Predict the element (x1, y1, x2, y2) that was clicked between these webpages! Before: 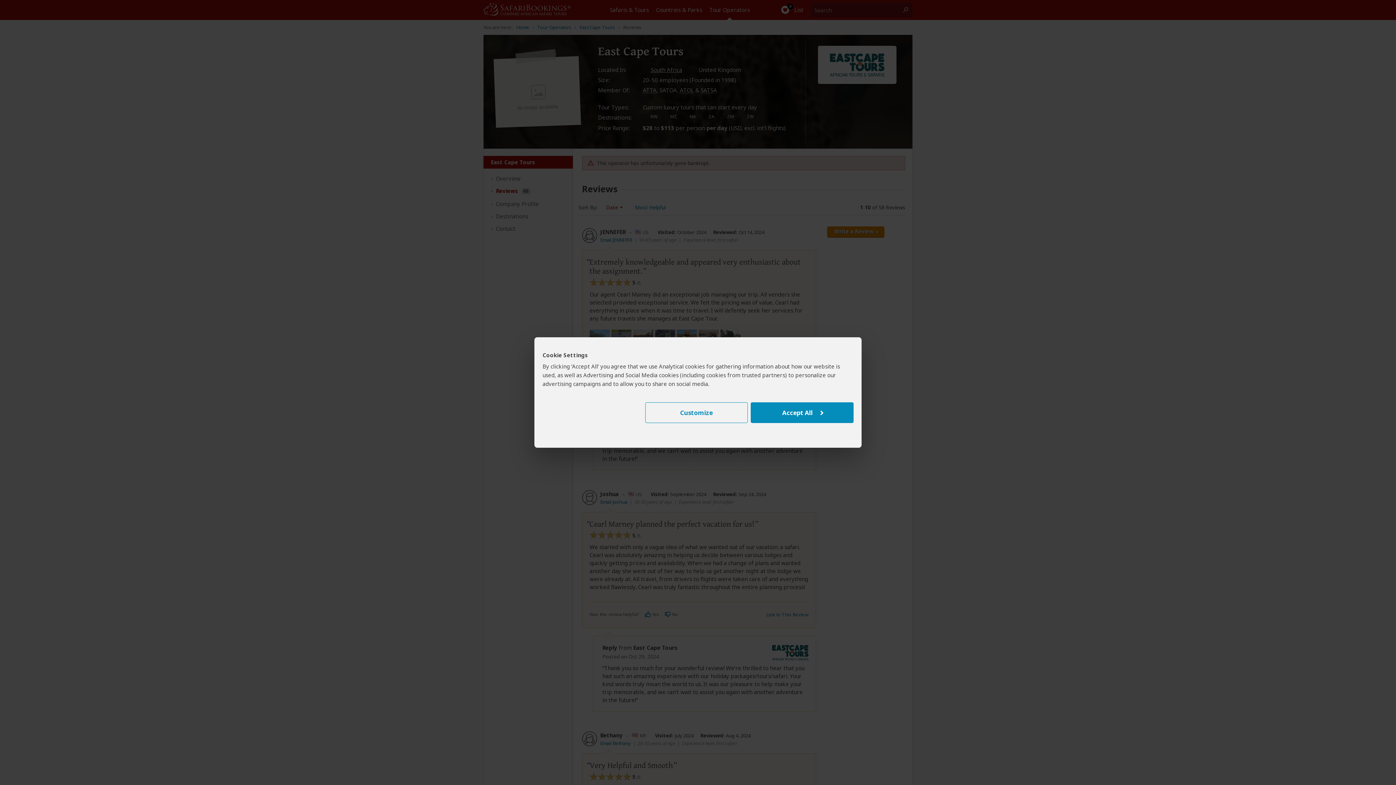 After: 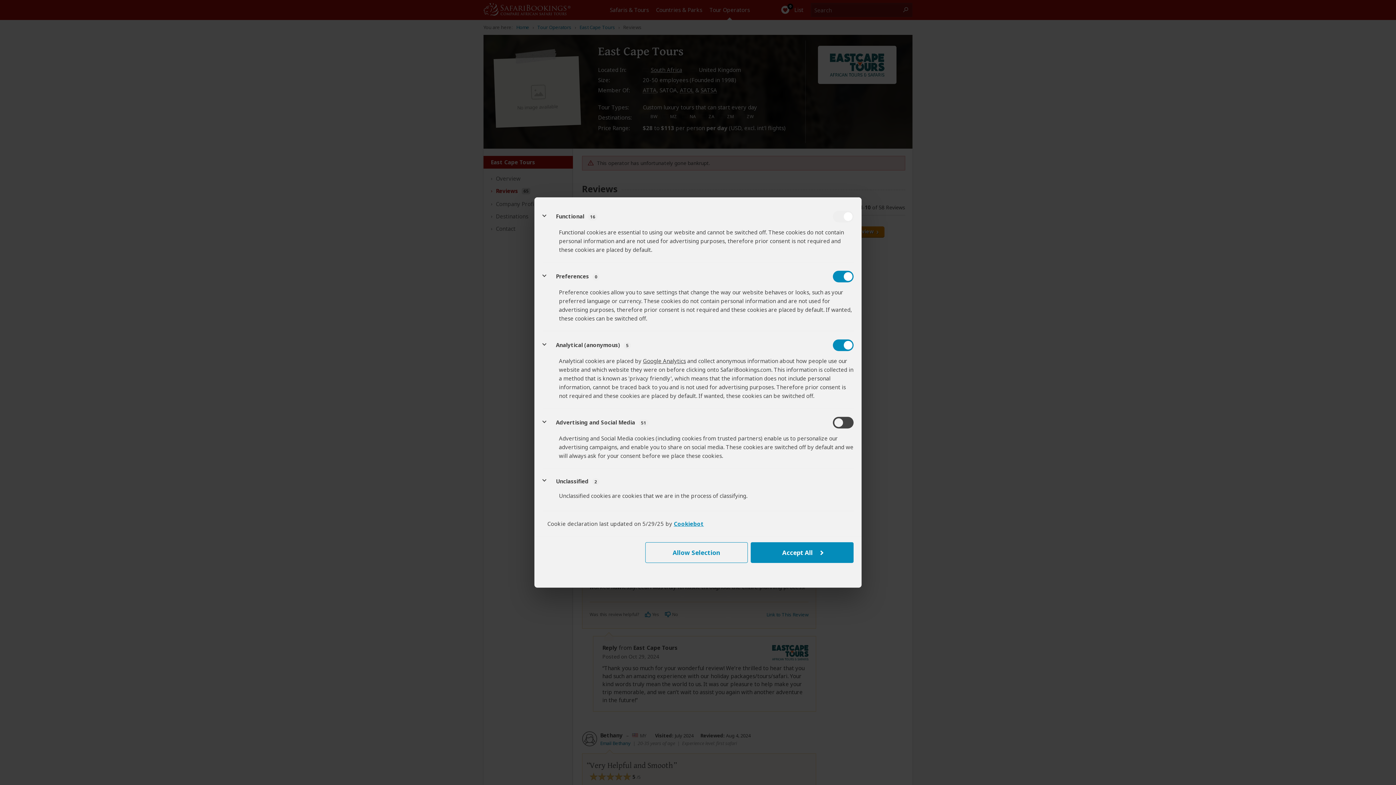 Action: label: Customize bbox: (645, 402, 747, 423)